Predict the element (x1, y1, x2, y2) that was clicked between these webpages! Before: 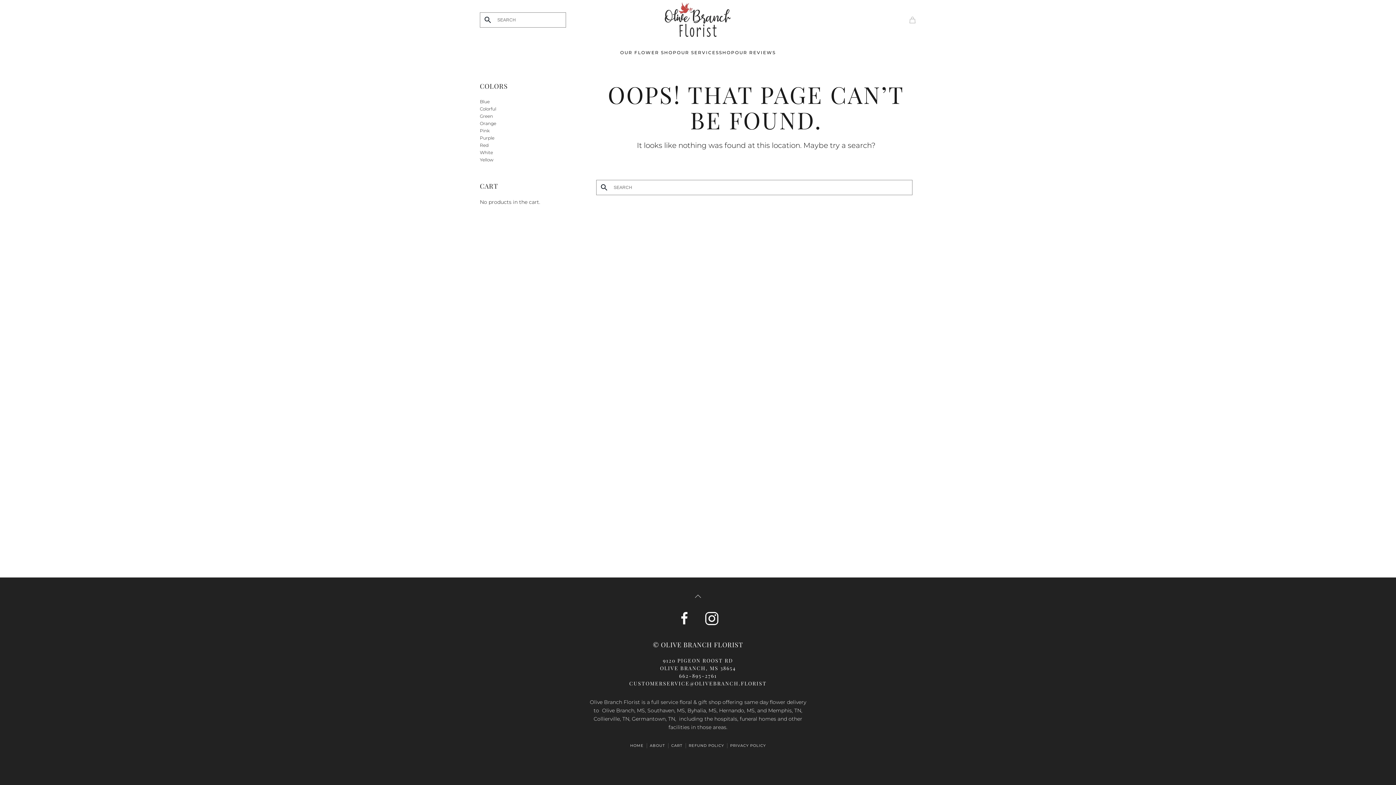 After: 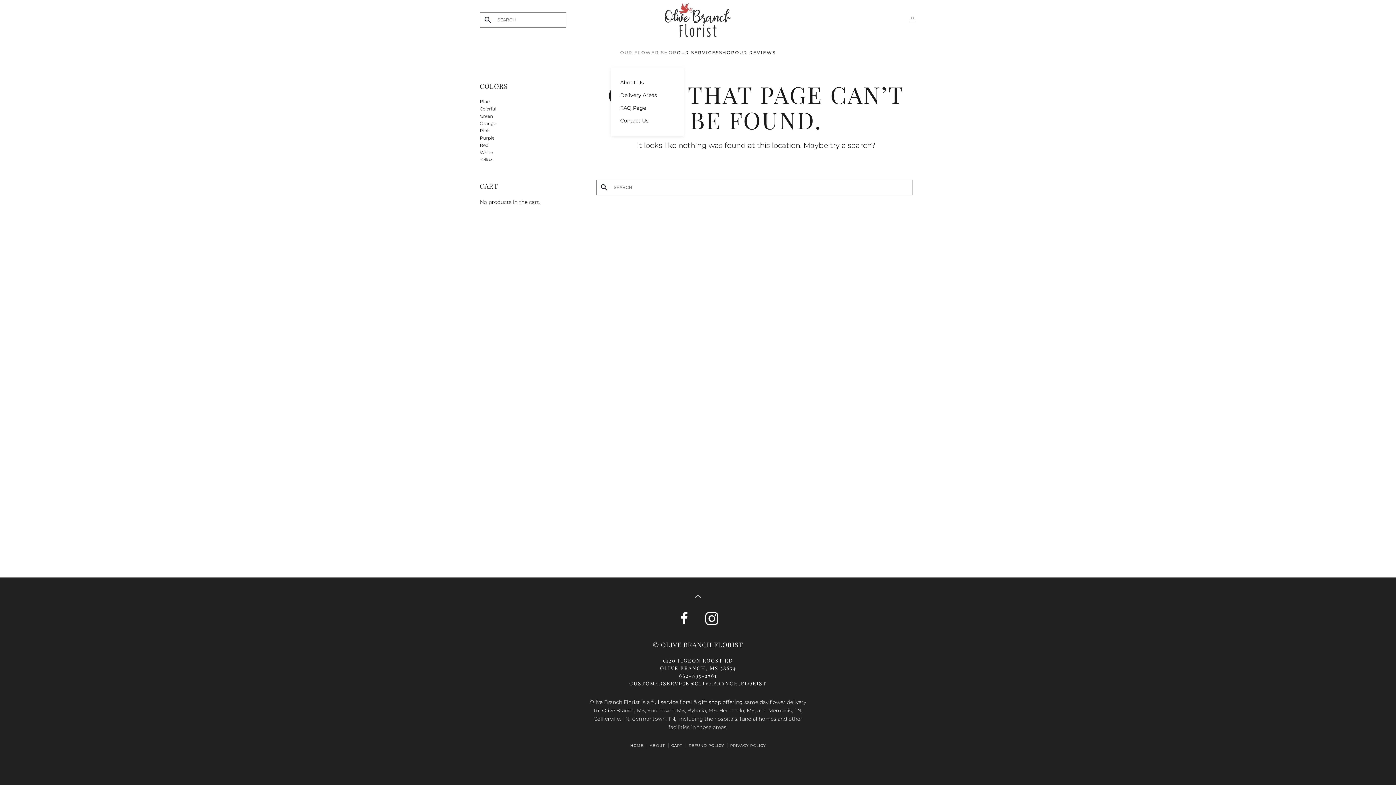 Action: label: OUR FLOWER SHOP bbox: (620, 38, 677, 67)